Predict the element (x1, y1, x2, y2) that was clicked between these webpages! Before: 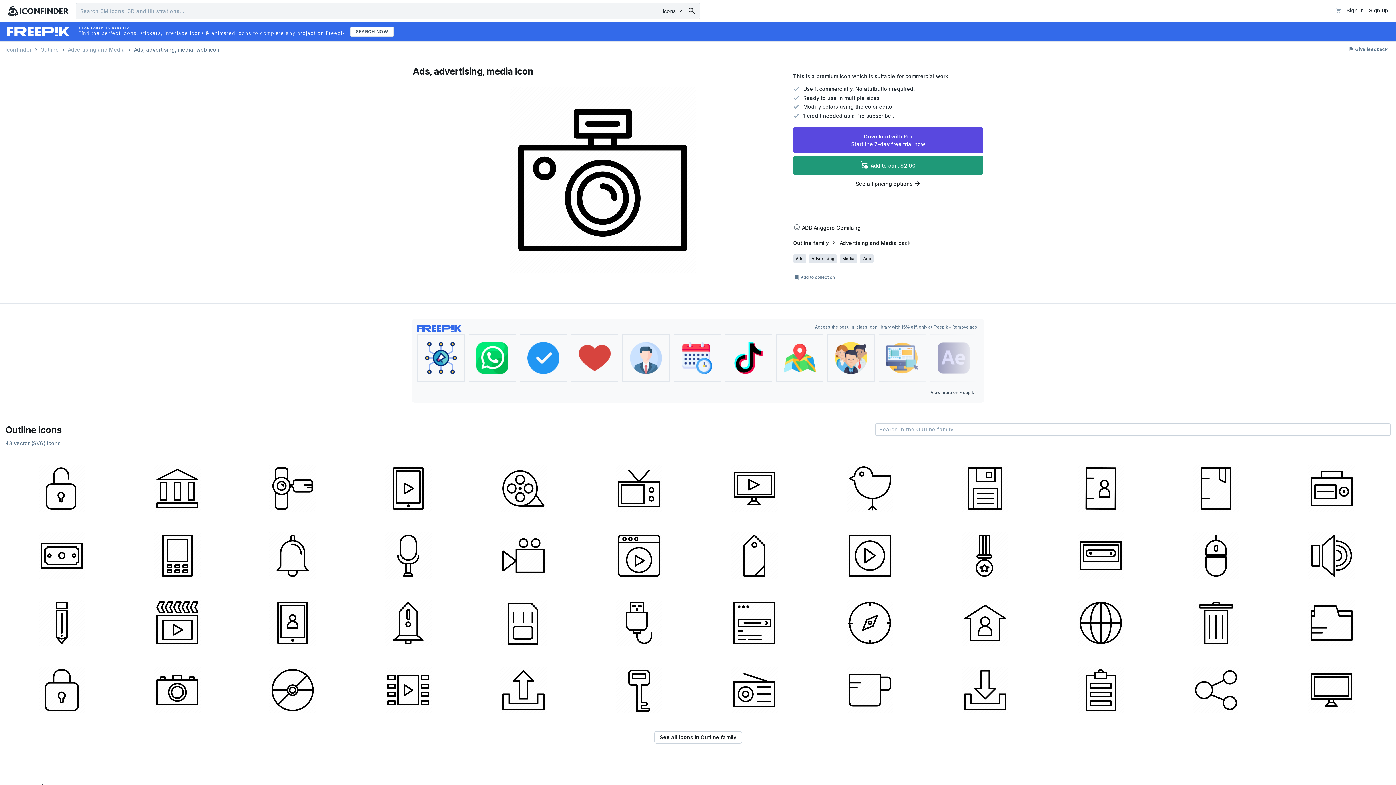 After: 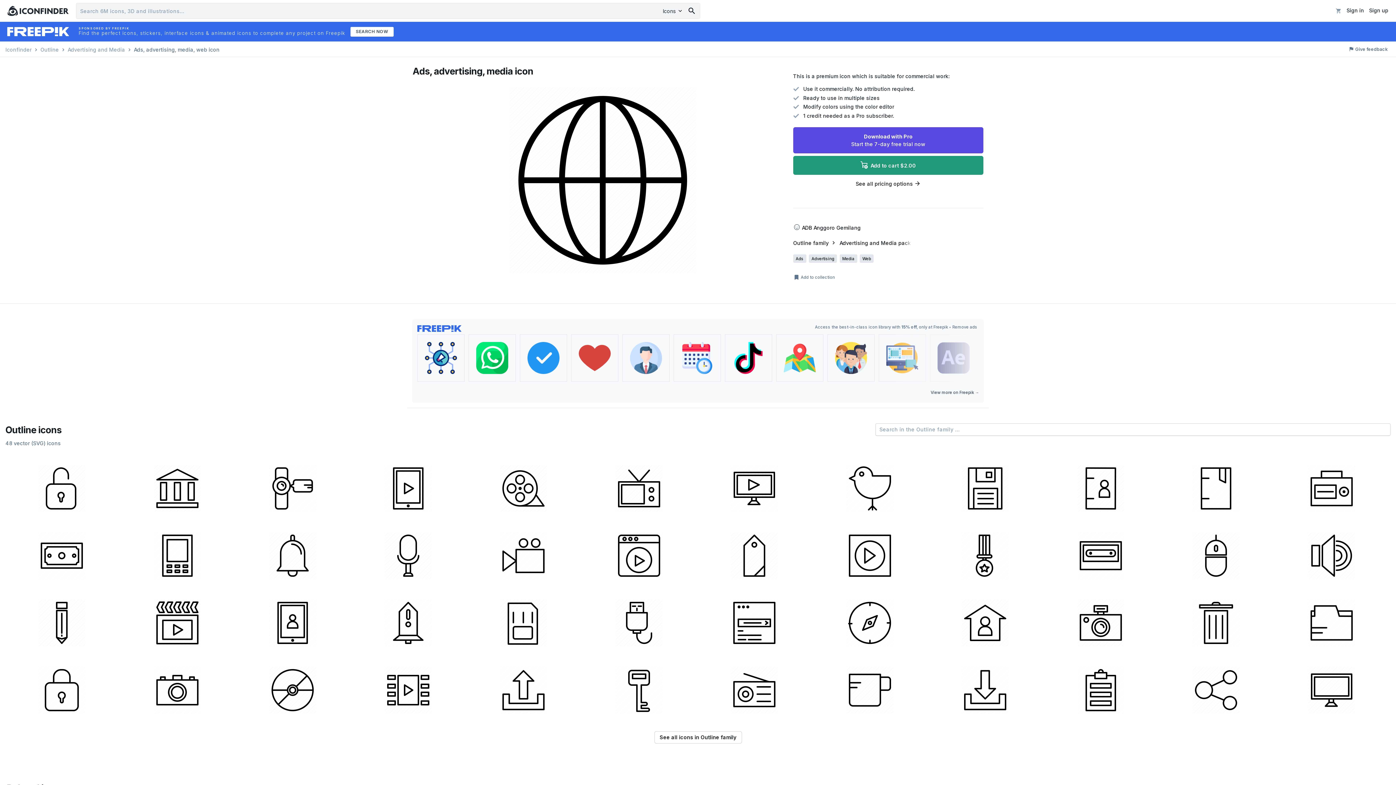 Action: bbox: (1044, 589, 1157, 654)